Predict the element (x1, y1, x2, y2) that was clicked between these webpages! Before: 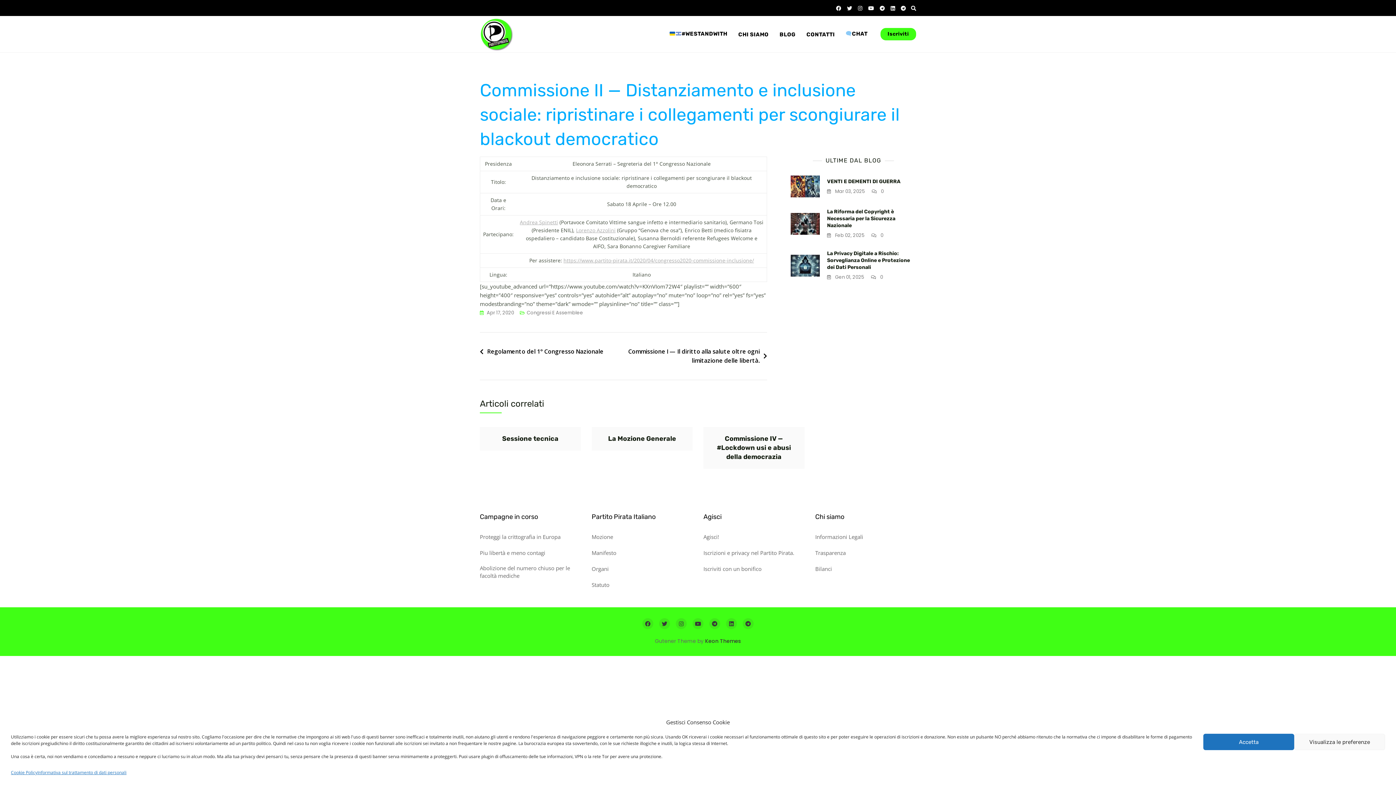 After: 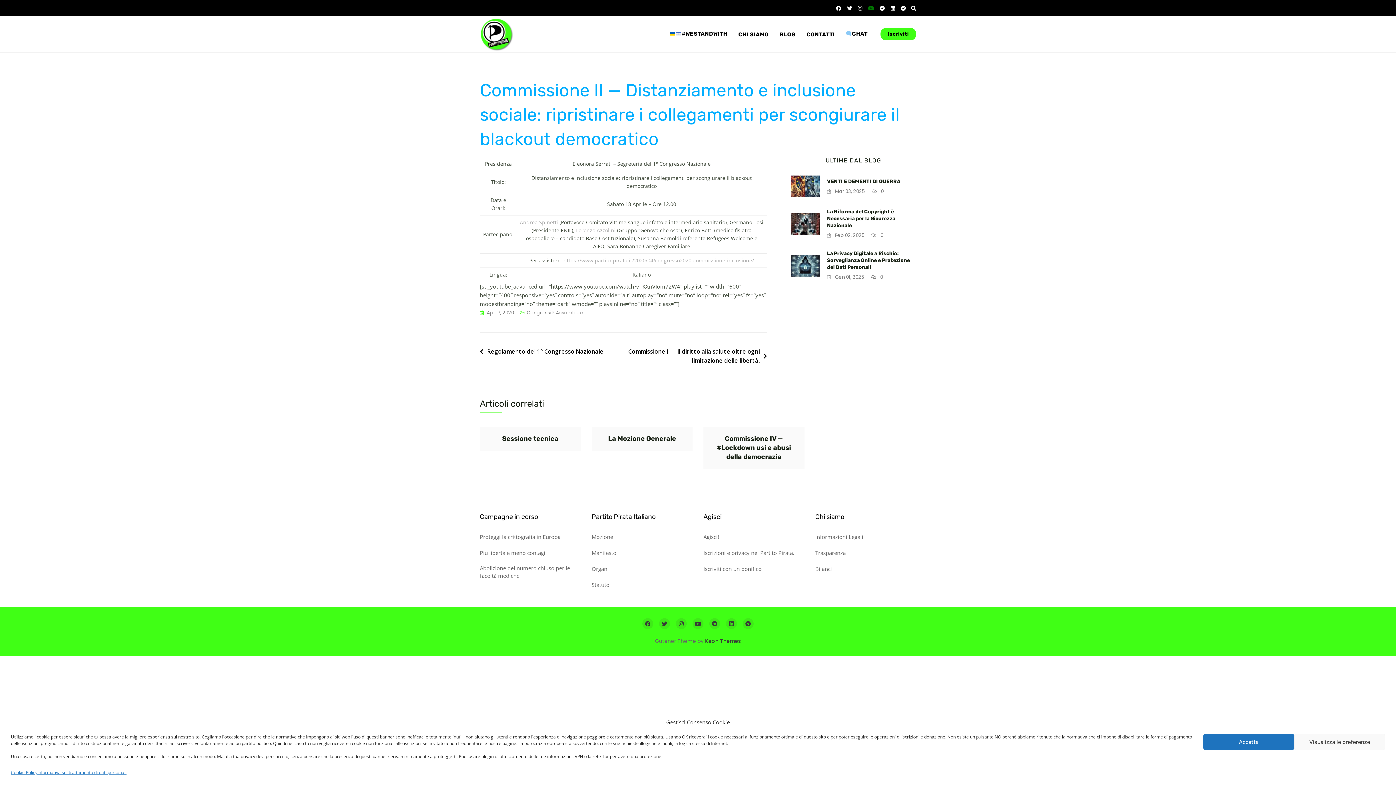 Action: bbox: (868, 4, 874, 12)